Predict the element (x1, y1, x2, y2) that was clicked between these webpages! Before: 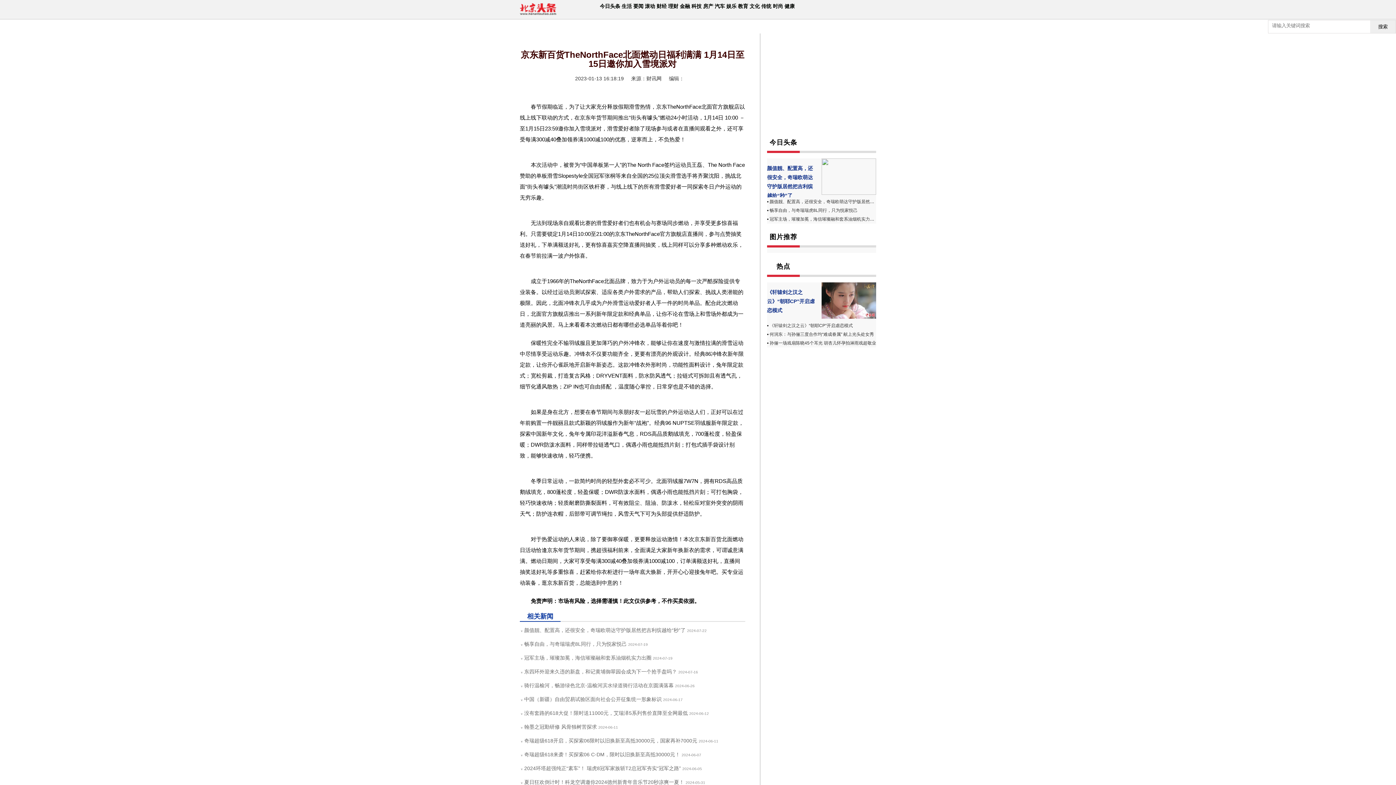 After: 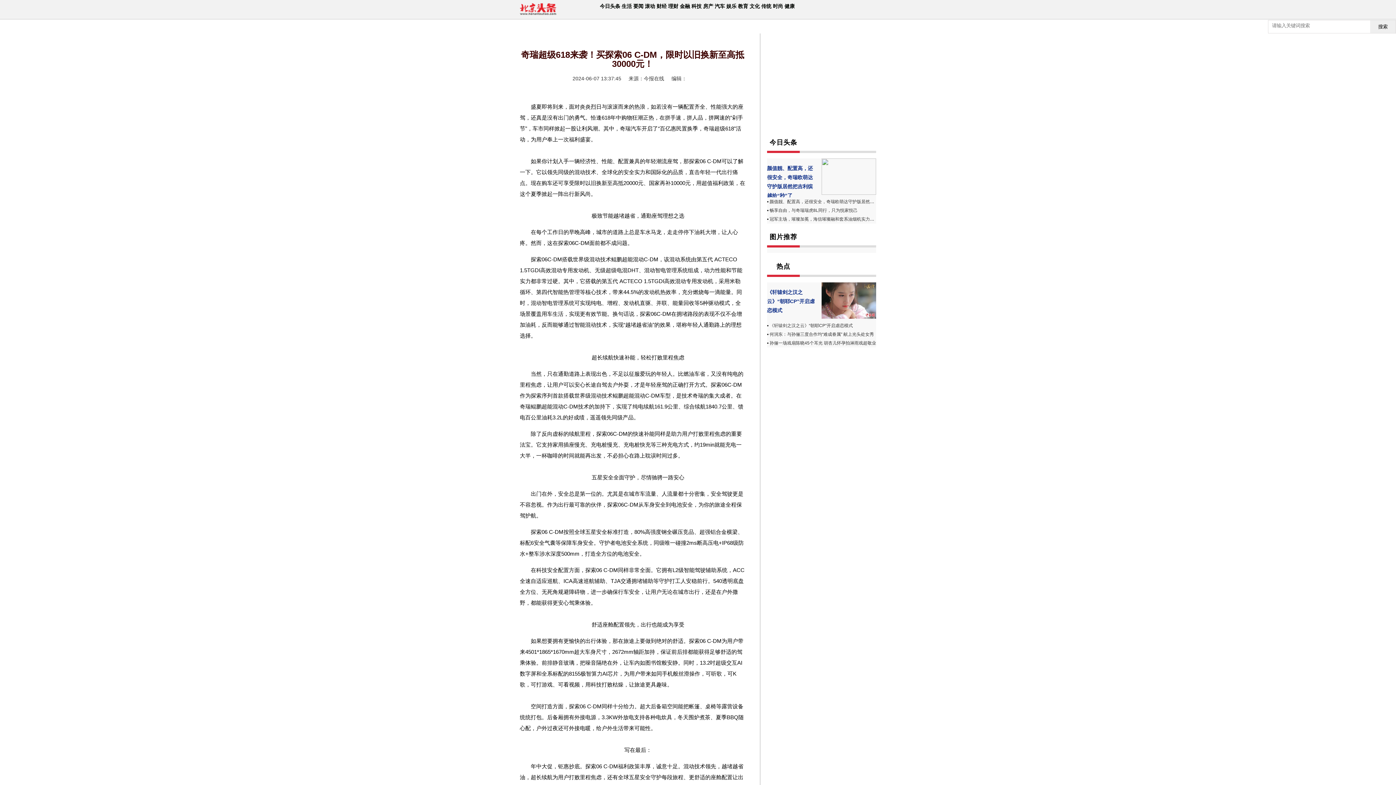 Action: label: 奇瑞超级618来袭！买探索06 C-DM，限时以旧换新至高抵30000元！ bbox: (524, 752, 680, 757)